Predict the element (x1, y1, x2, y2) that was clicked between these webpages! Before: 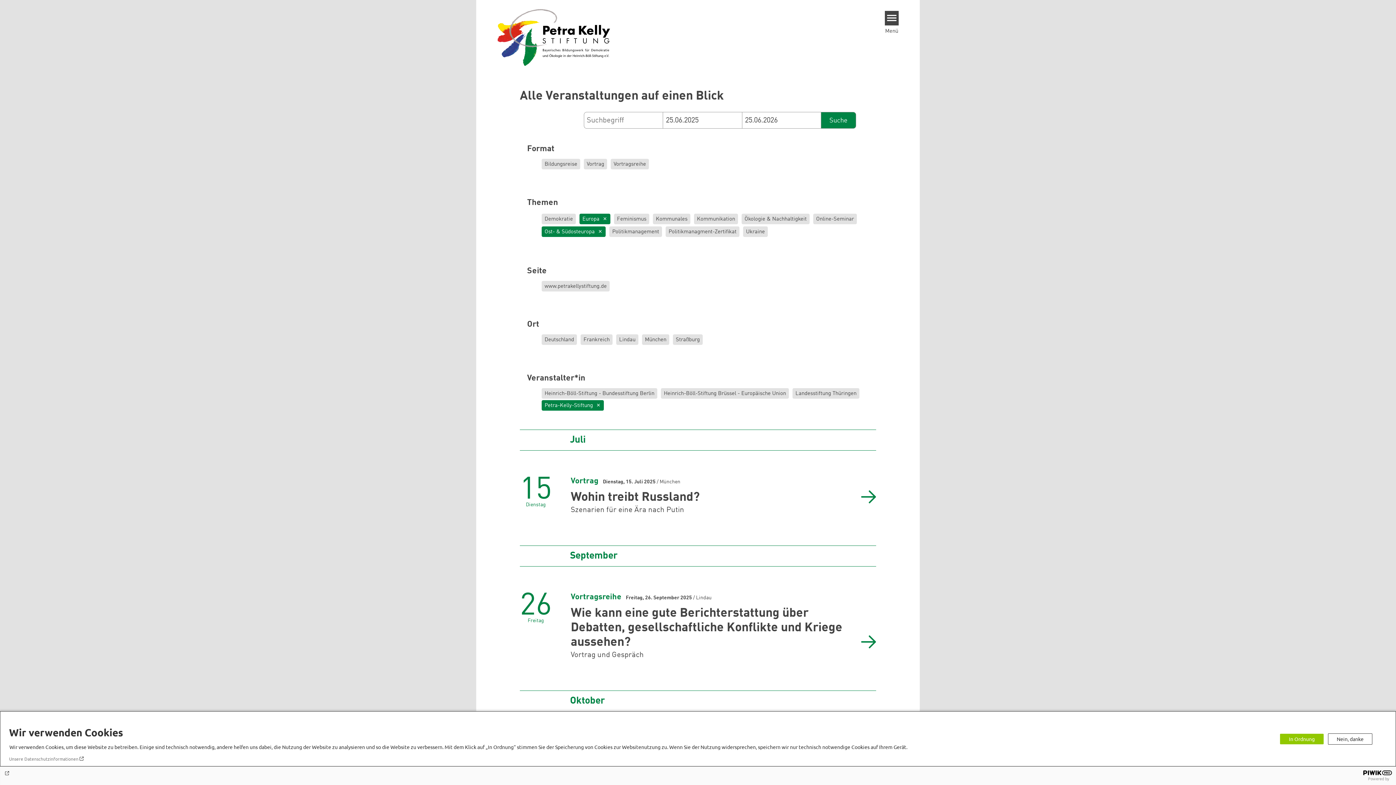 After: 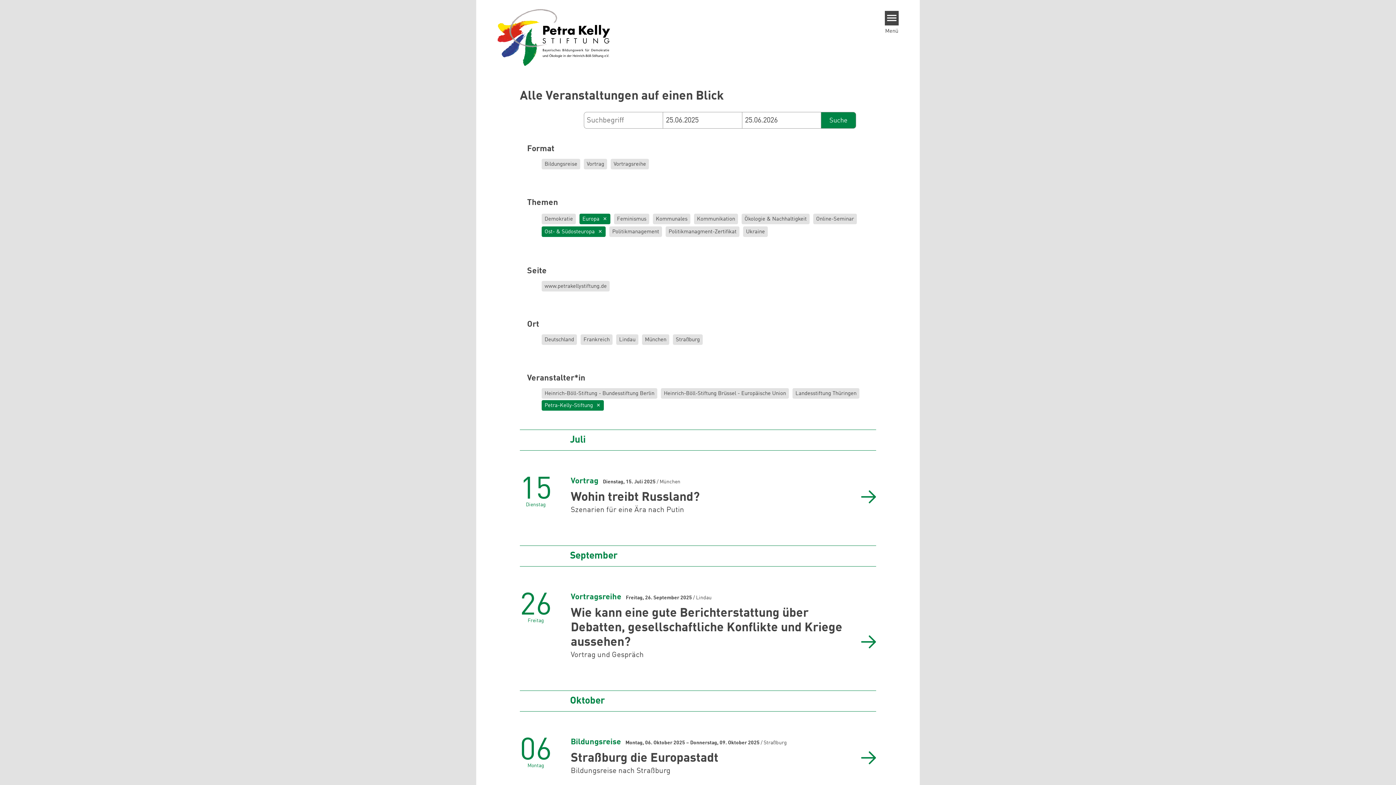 Action: label: Nein, danke bbox: (1328, 733, 1372, 744)